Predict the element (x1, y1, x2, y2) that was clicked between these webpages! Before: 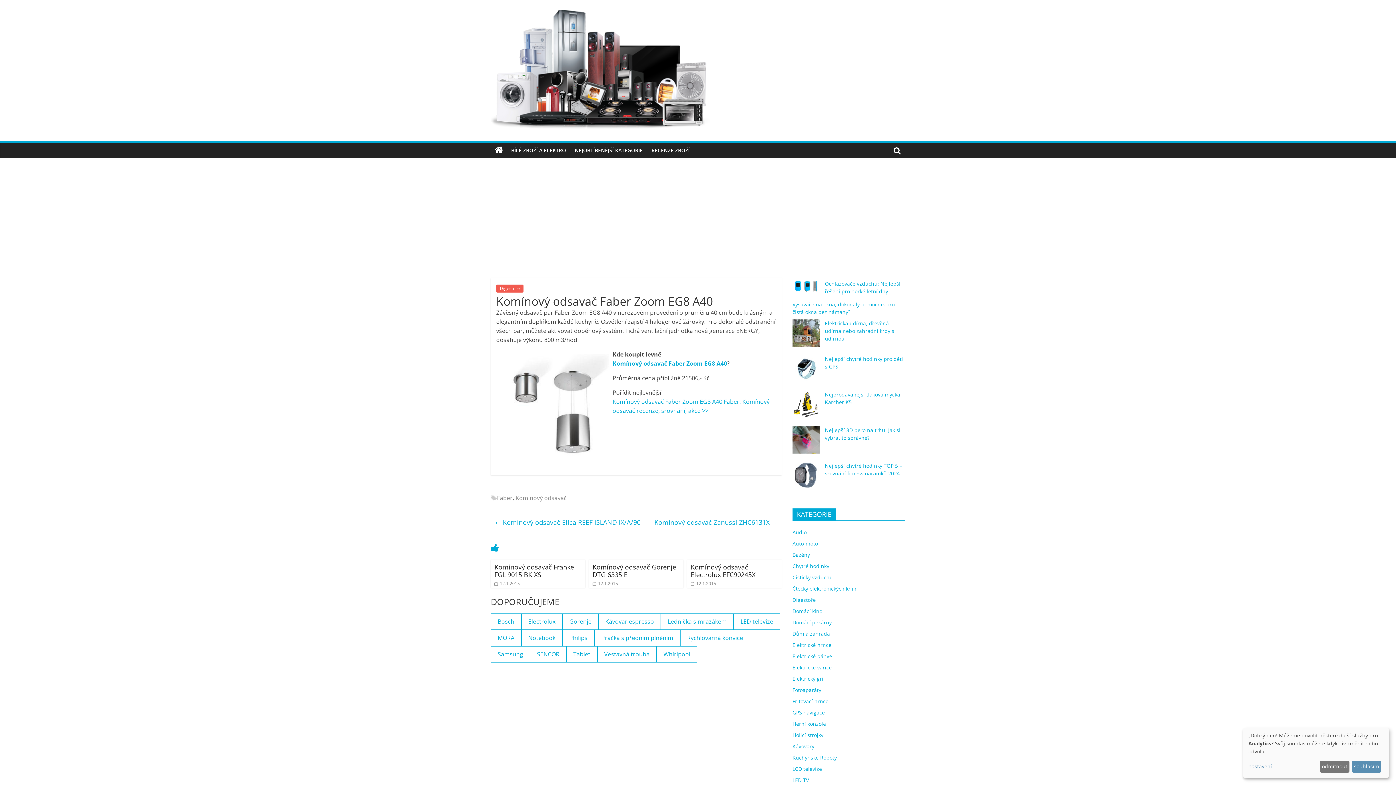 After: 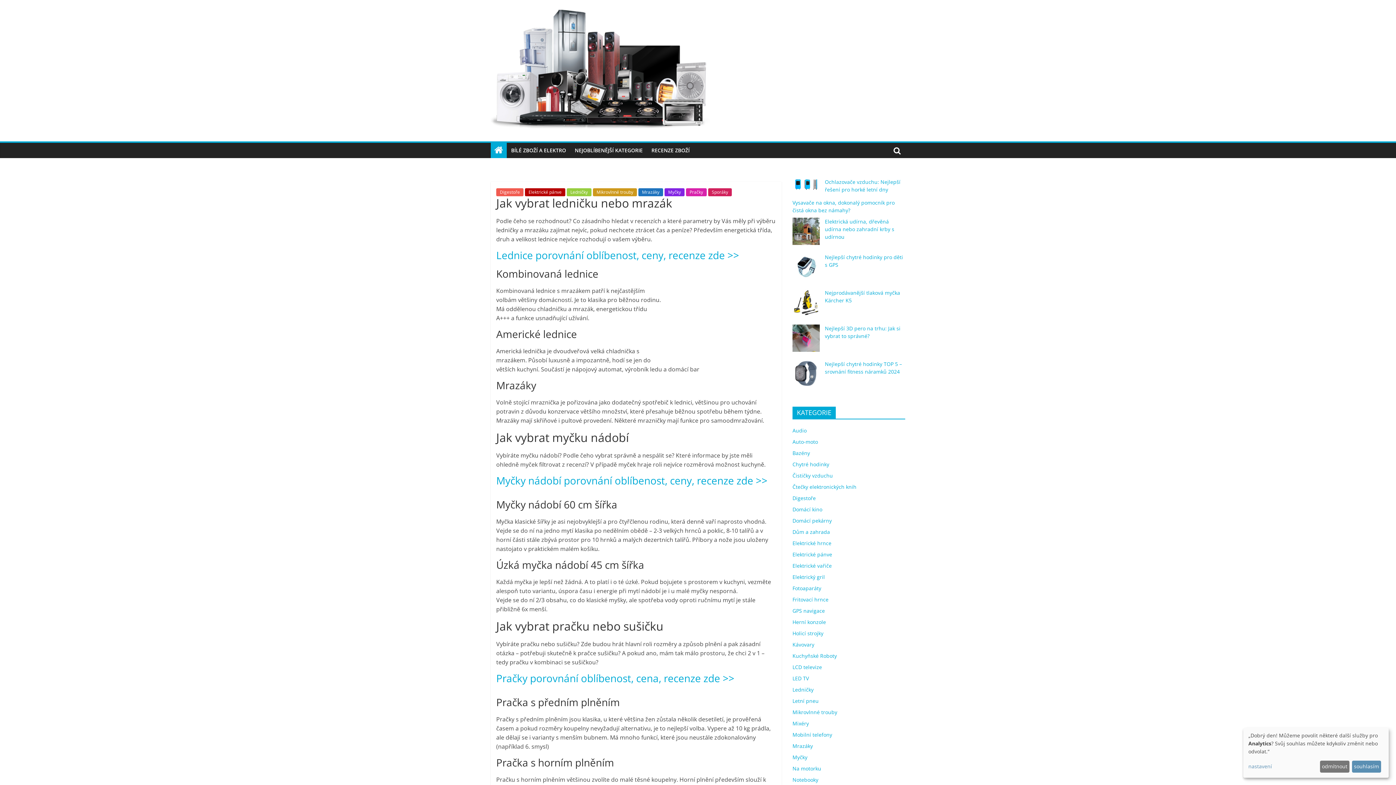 Action: bbox: (490, 142, 506, 158)